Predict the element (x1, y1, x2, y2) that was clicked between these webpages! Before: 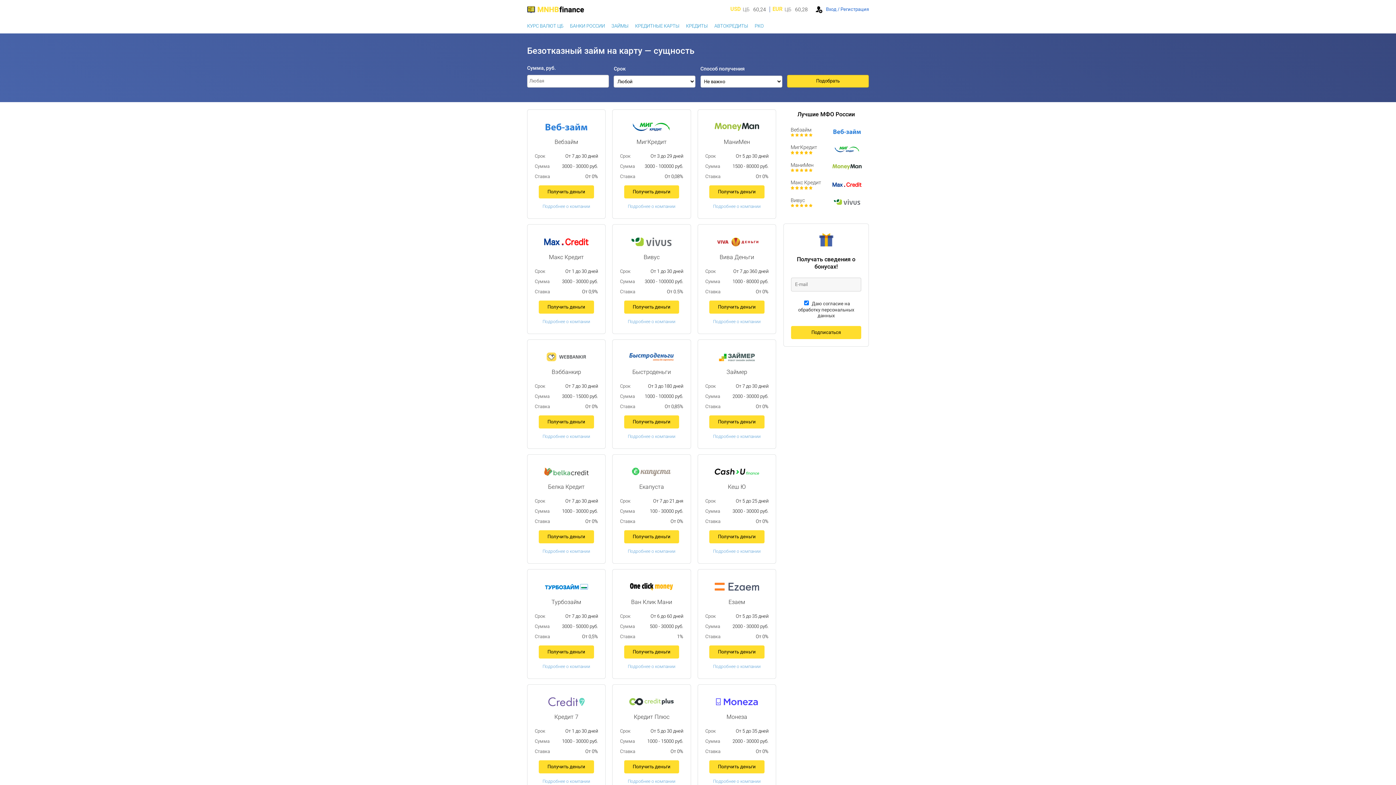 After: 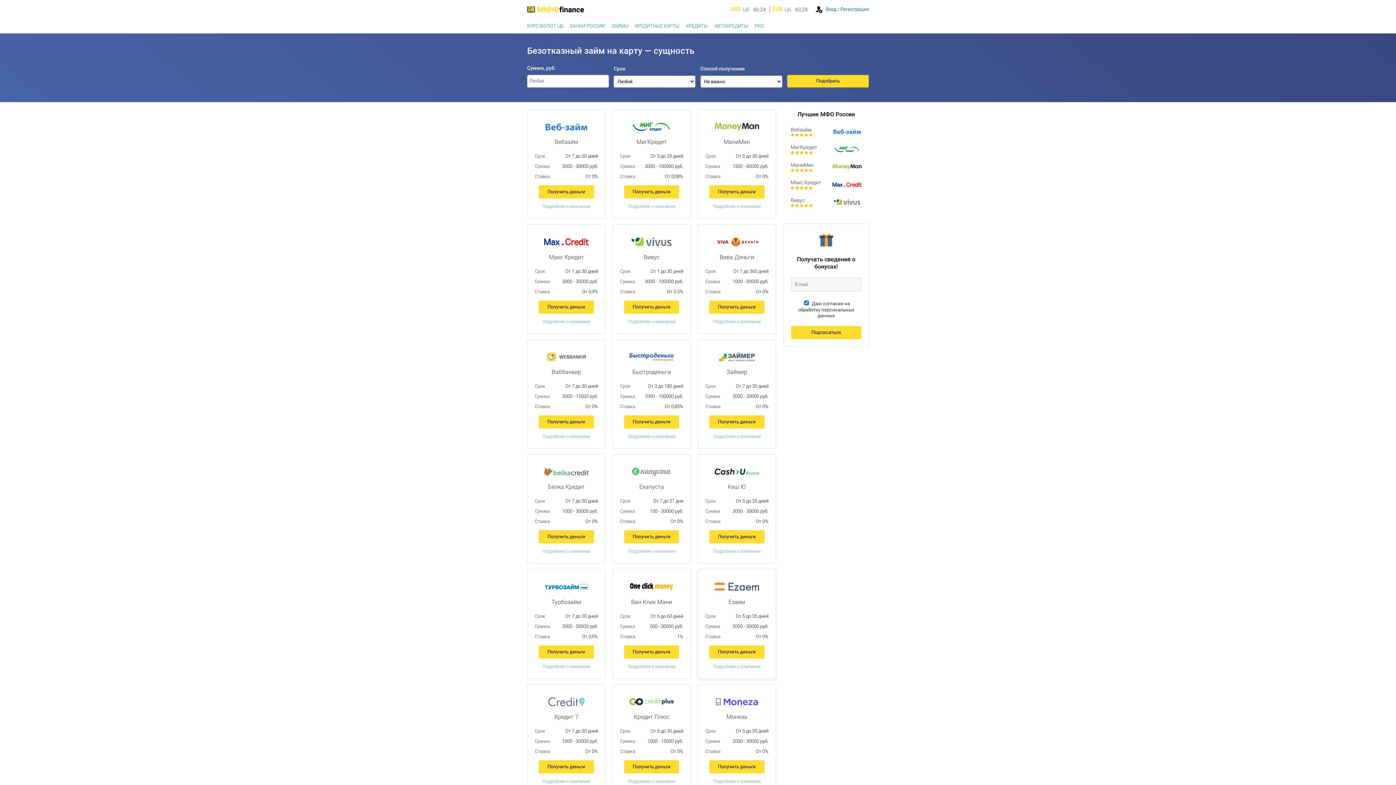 Action: bbox: (714, 582, 759, 591)